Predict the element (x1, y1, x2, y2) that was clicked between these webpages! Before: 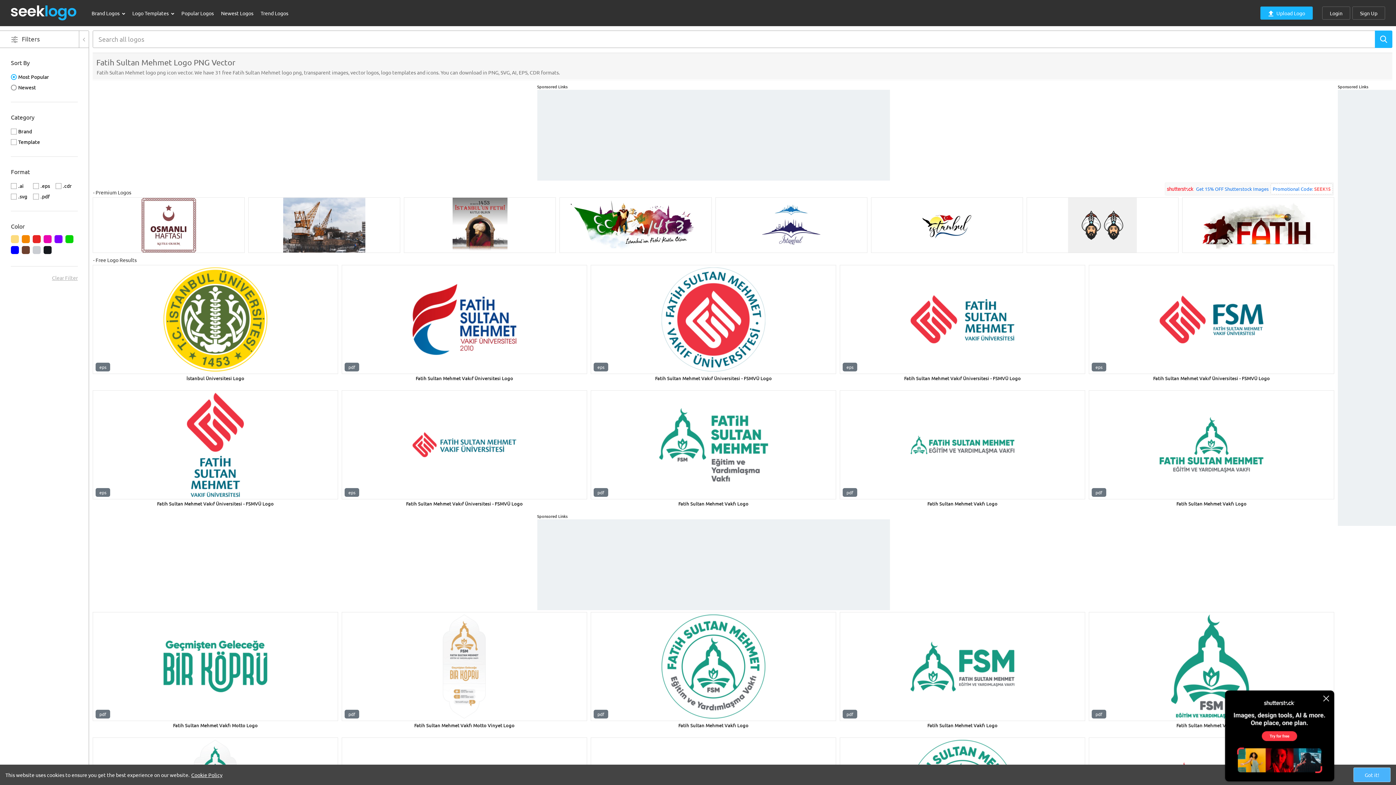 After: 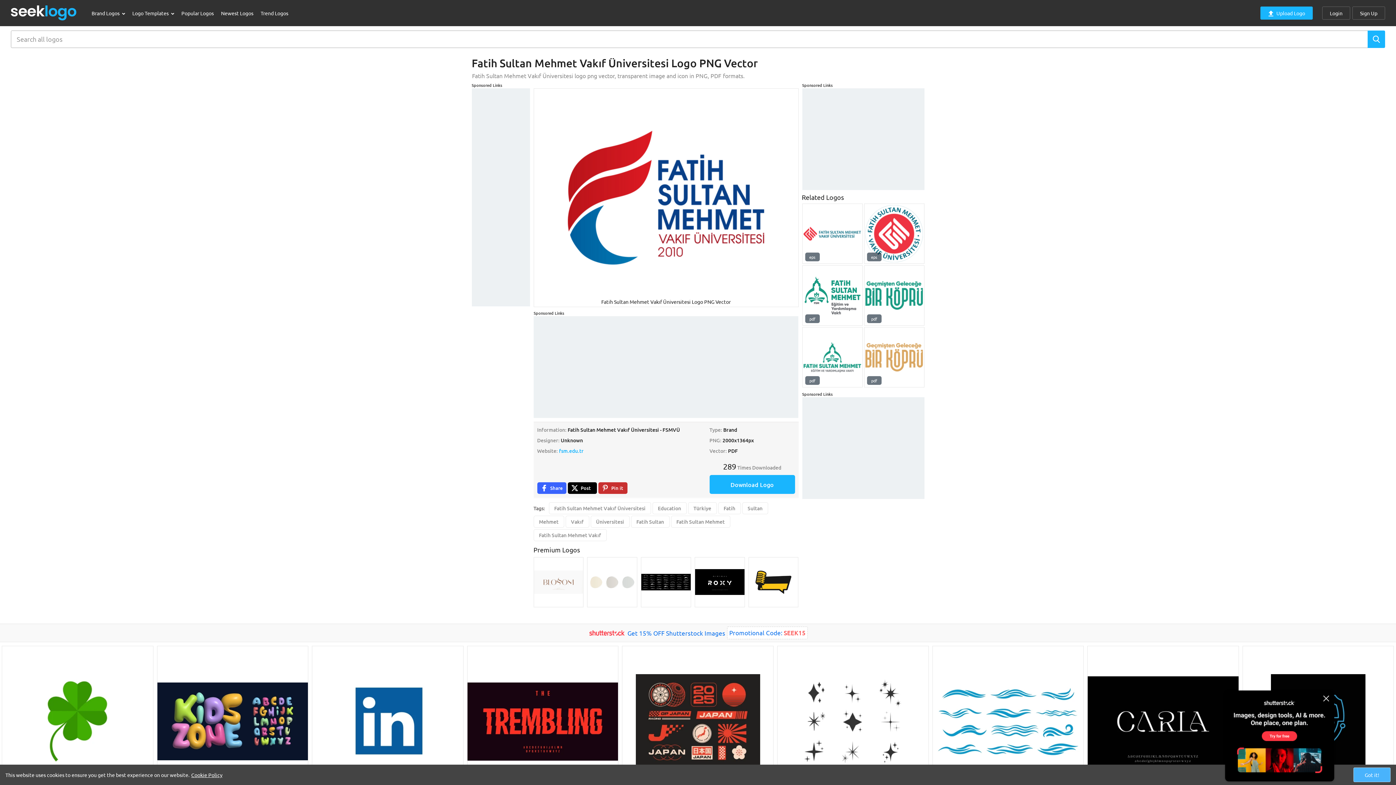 Action: bbox: (341, 265, 587, 374)